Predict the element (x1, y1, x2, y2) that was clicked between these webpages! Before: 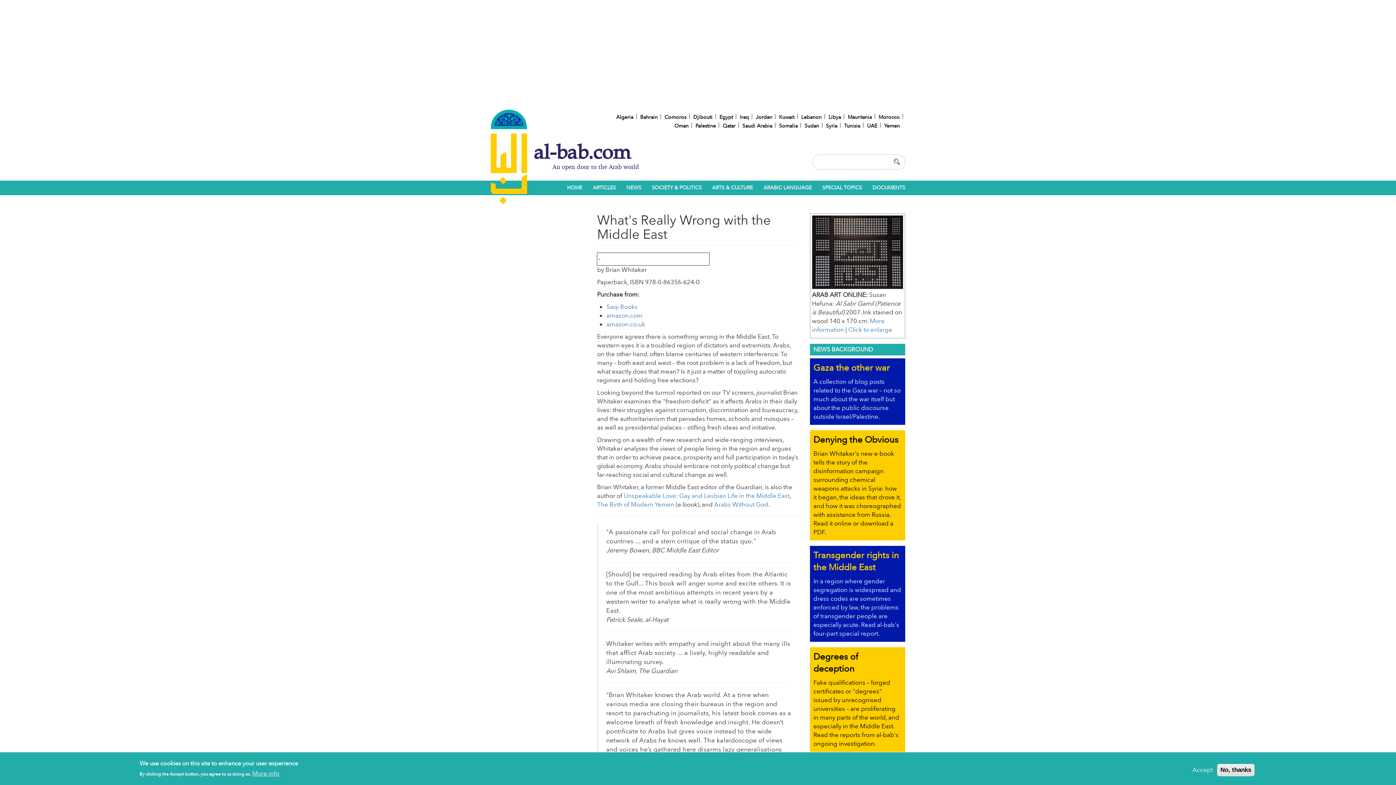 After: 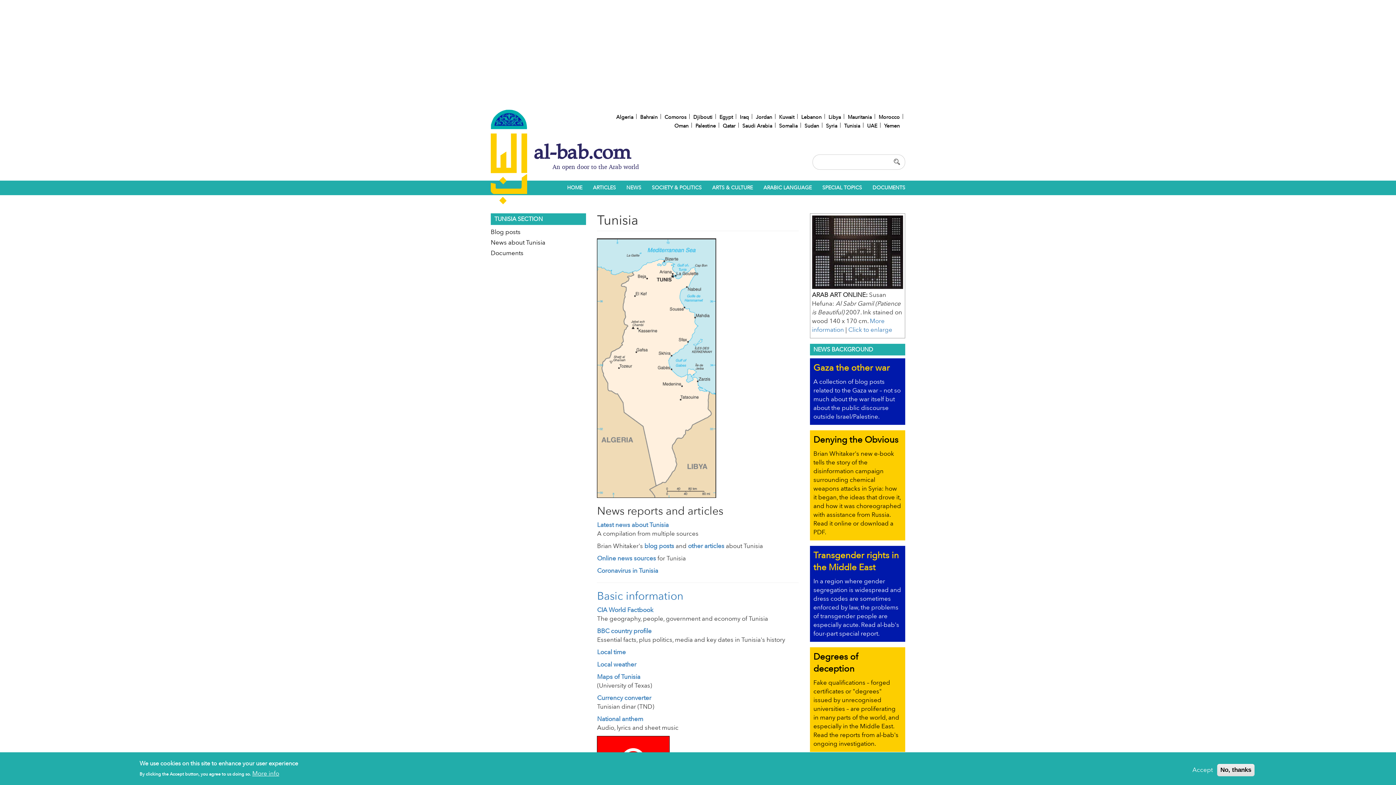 Action: bbox: (844, 20, 860, 27) label: Tunisia